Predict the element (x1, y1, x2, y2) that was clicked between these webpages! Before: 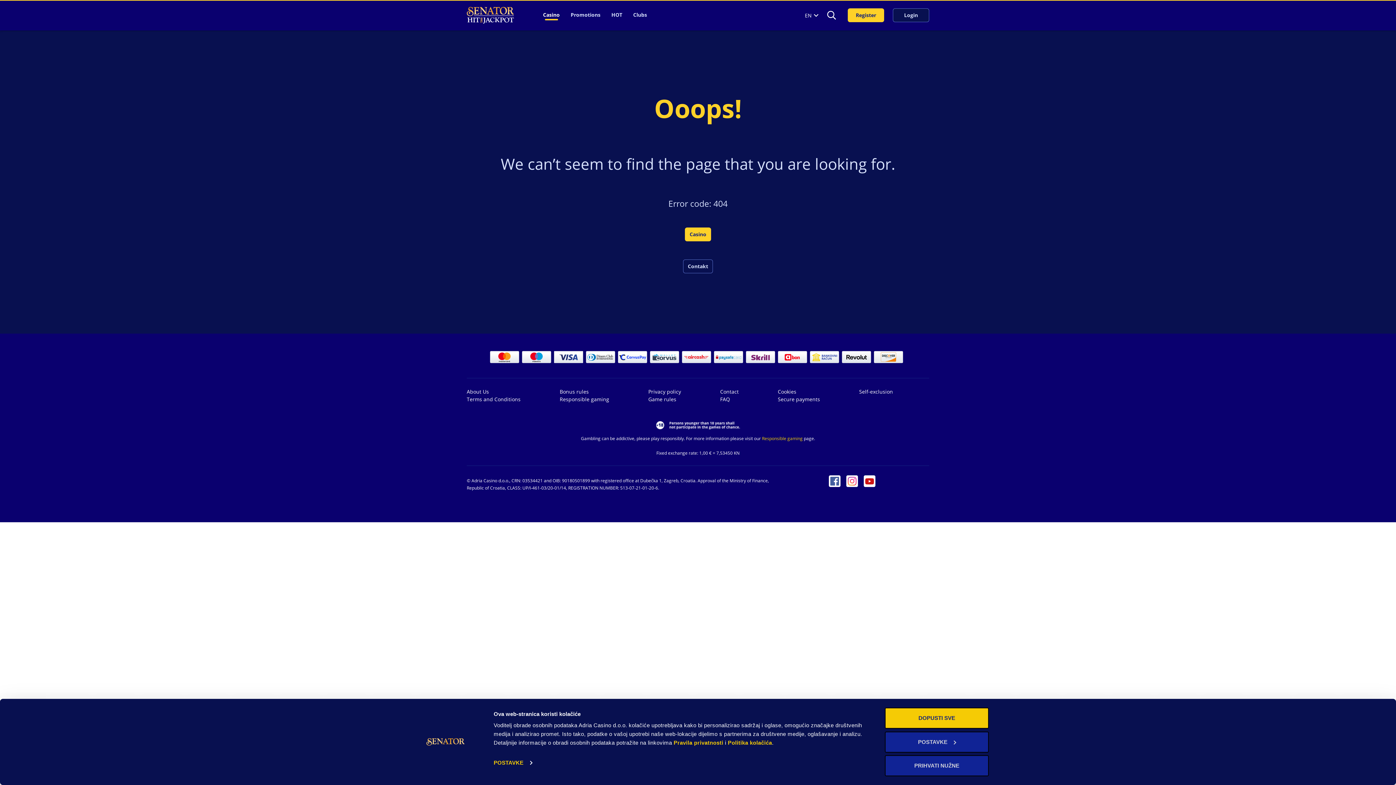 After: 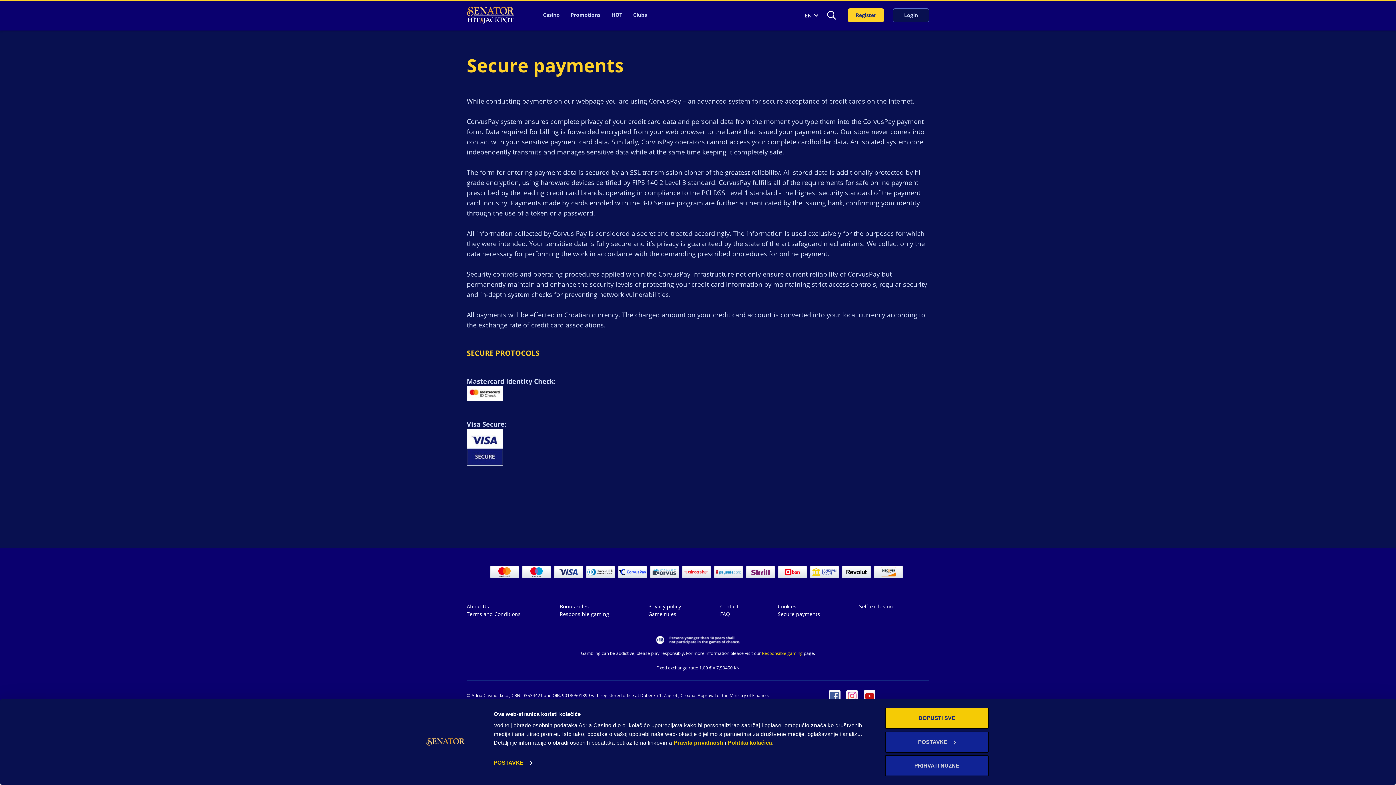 Action: label: Secure payments bbox: (778, 395, 820, 403)